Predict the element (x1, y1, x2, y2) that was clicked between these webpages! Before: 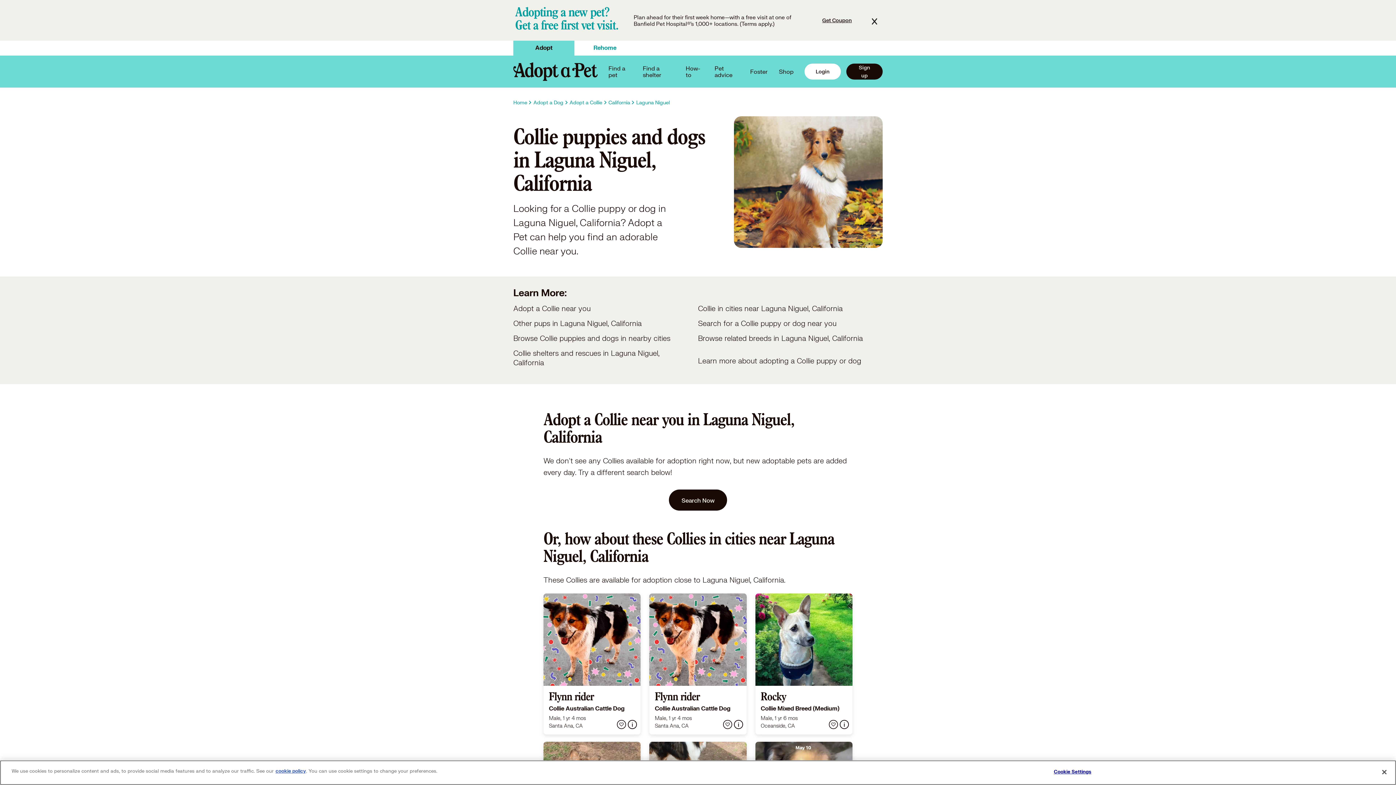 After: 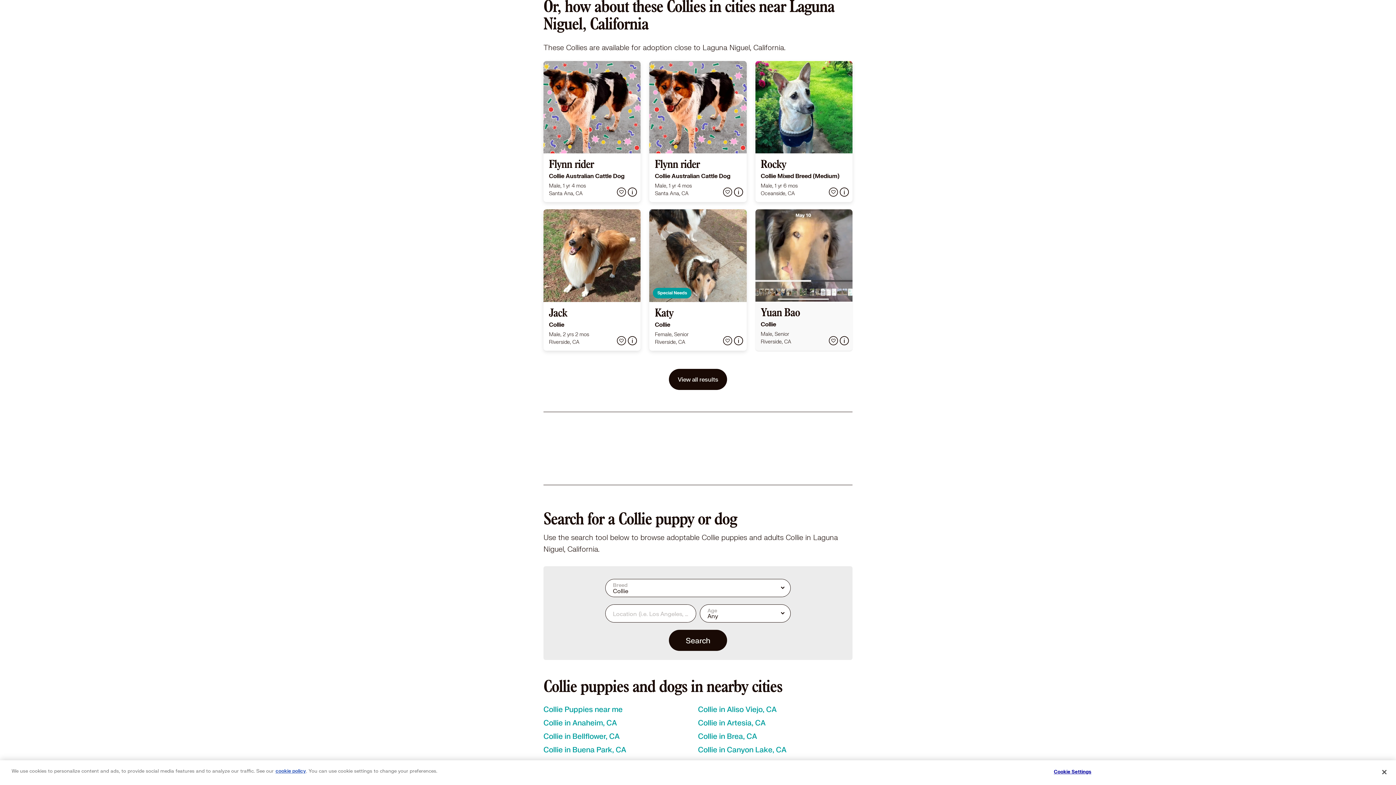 Action: label: Collie in cities near Laguna Niguel, California bbox: (698, 304, 882, 313)